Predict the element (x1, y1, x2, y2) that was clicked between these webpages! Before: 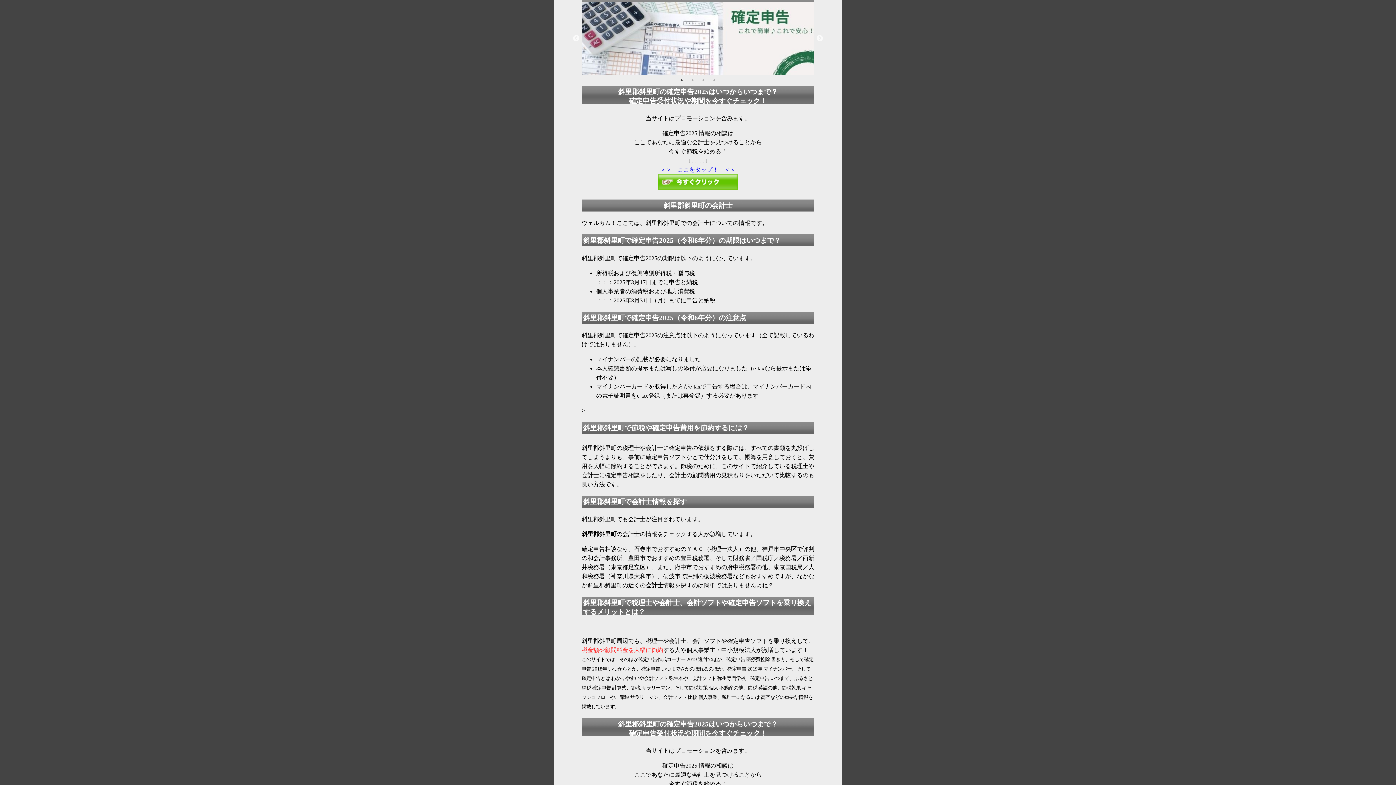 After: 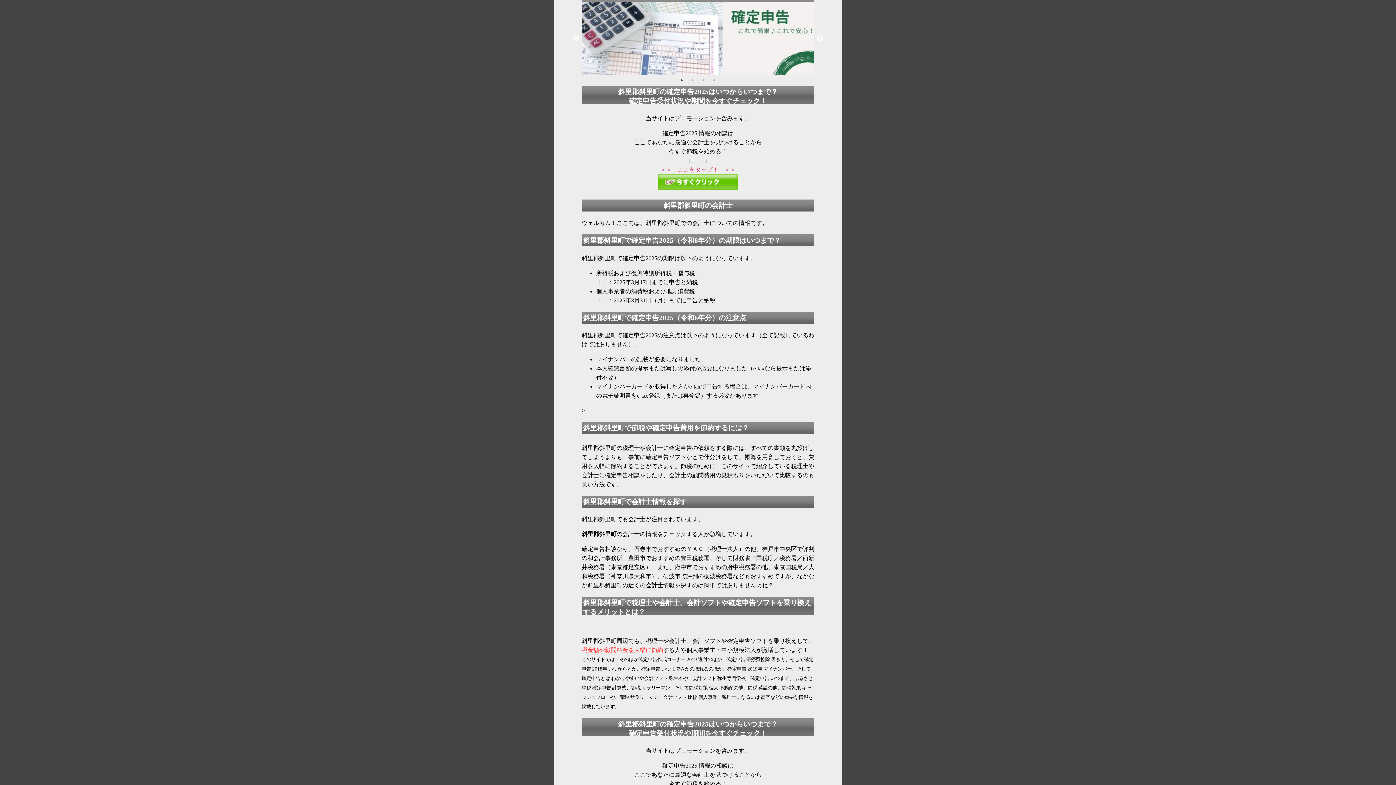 Action: label: ＞＞　ここをタップ！　＜＜
 bbox: (658, 166, 738, 191)